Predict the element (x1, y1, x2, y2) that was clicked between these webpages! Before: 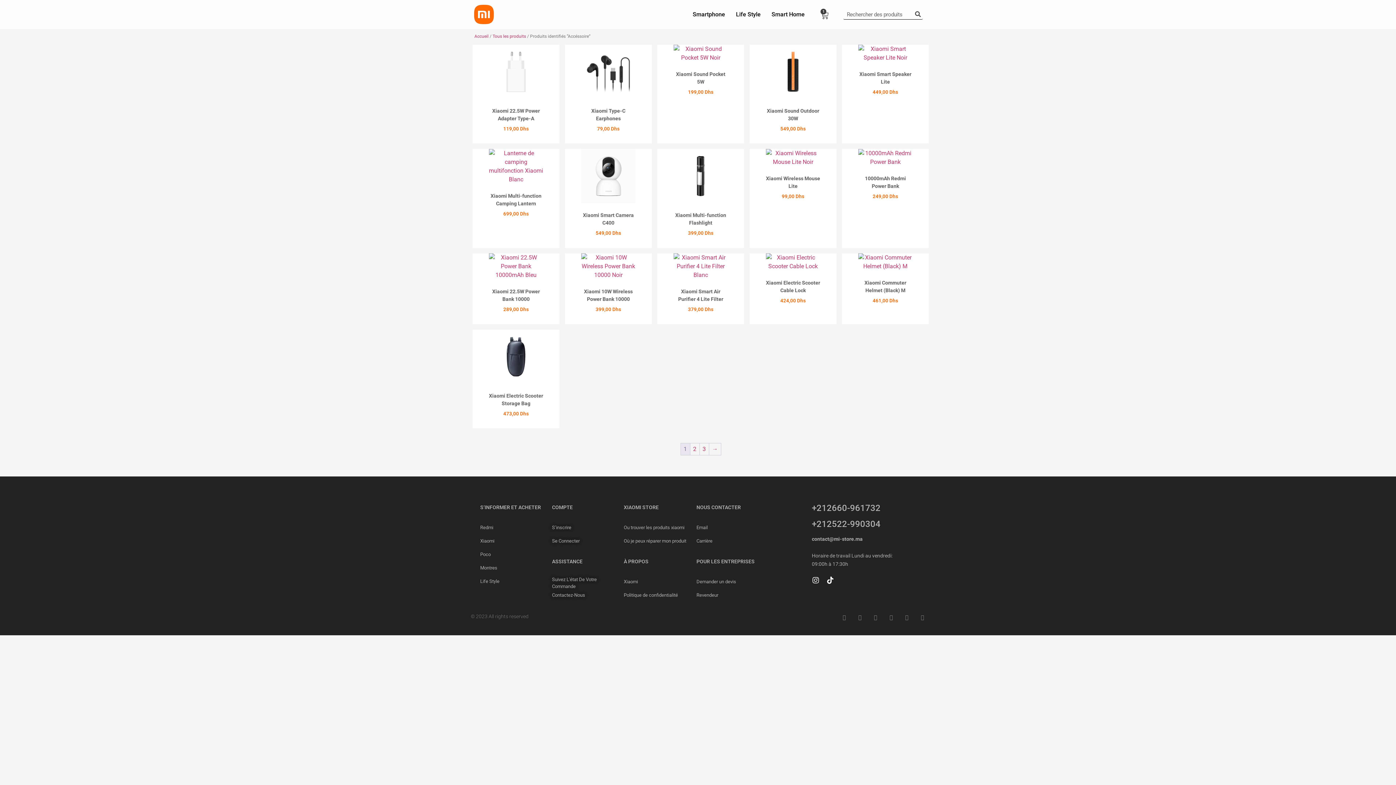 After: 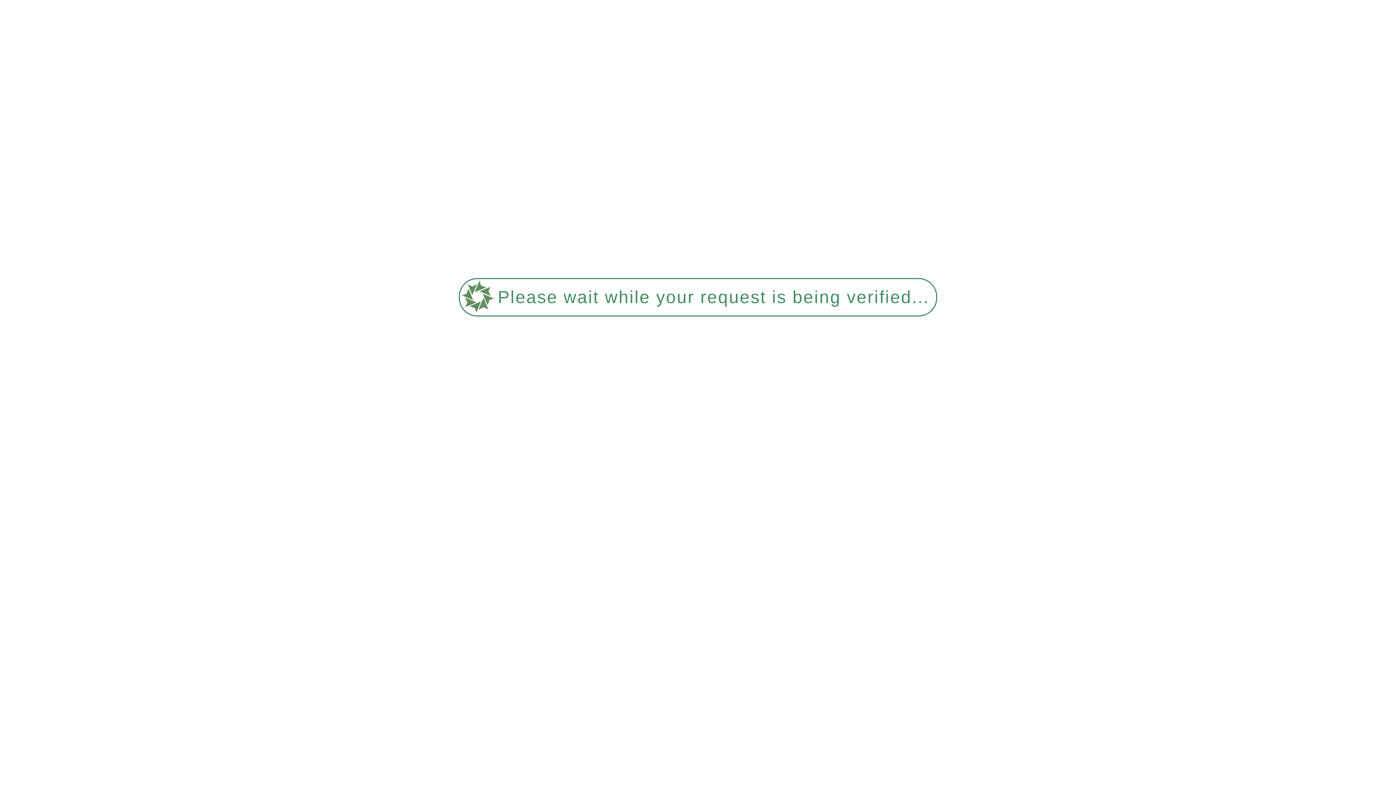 Action: label: Ou trouver les produits xiaomi bbox: (623, 522, 696, 533)